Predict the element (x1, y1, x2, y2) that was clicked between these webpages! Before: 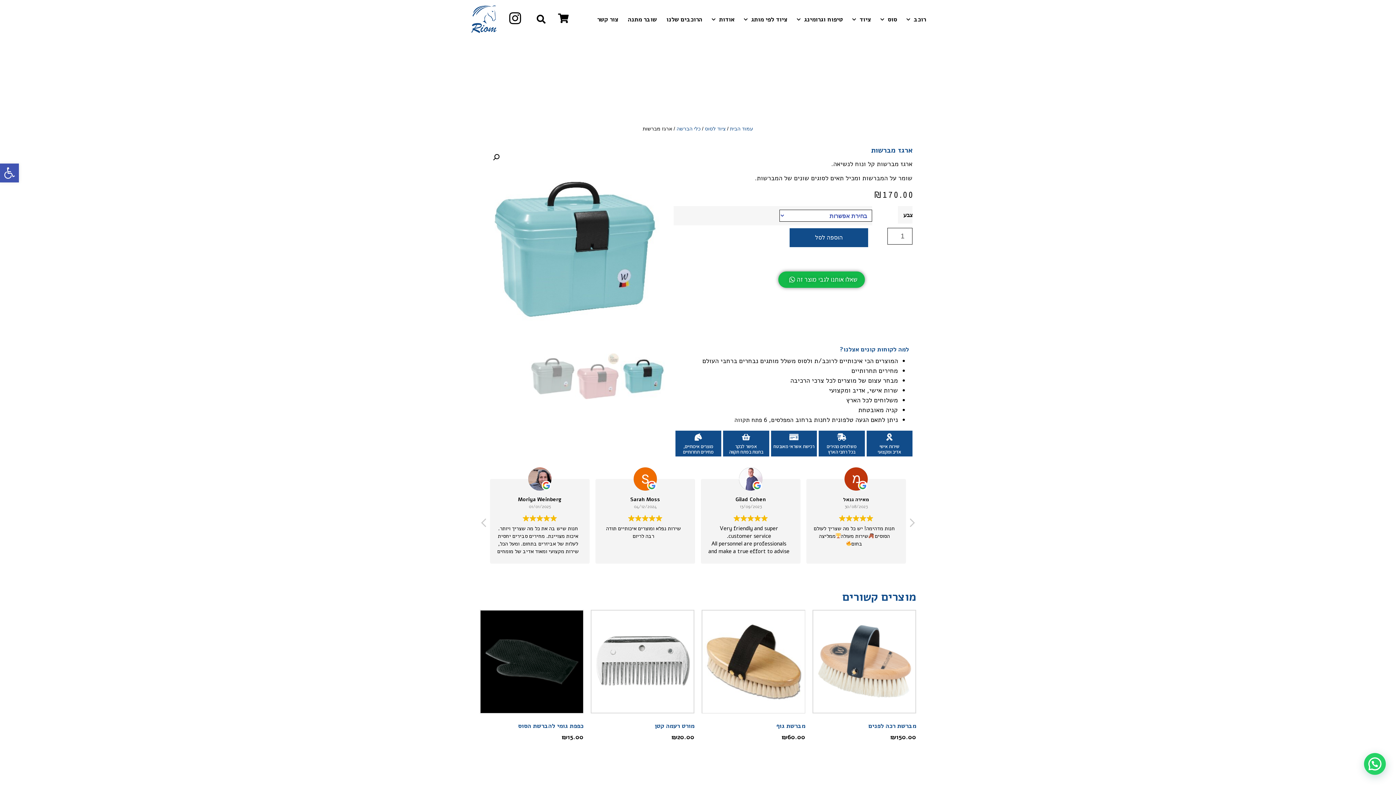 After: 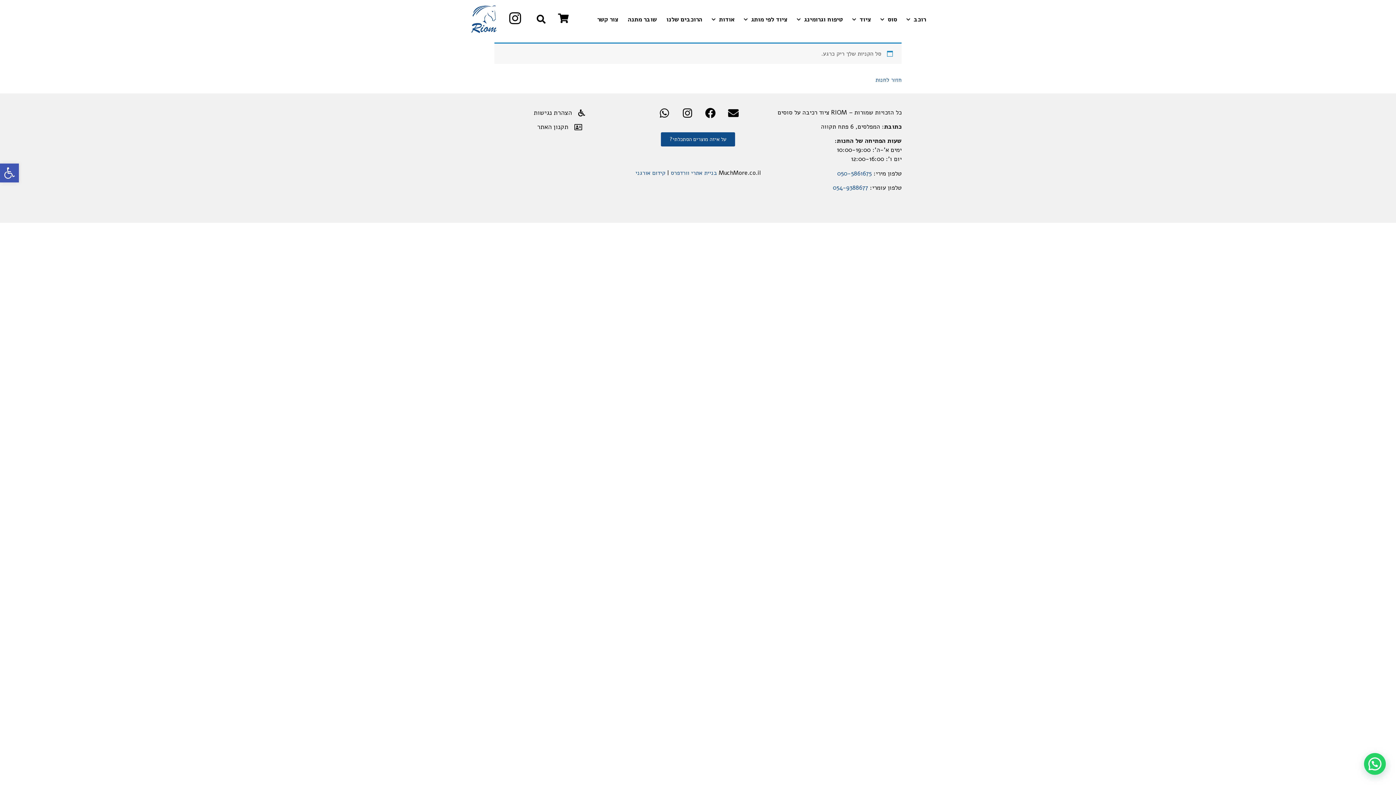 Action: label: link bbox: (558, 13, 568, 22)